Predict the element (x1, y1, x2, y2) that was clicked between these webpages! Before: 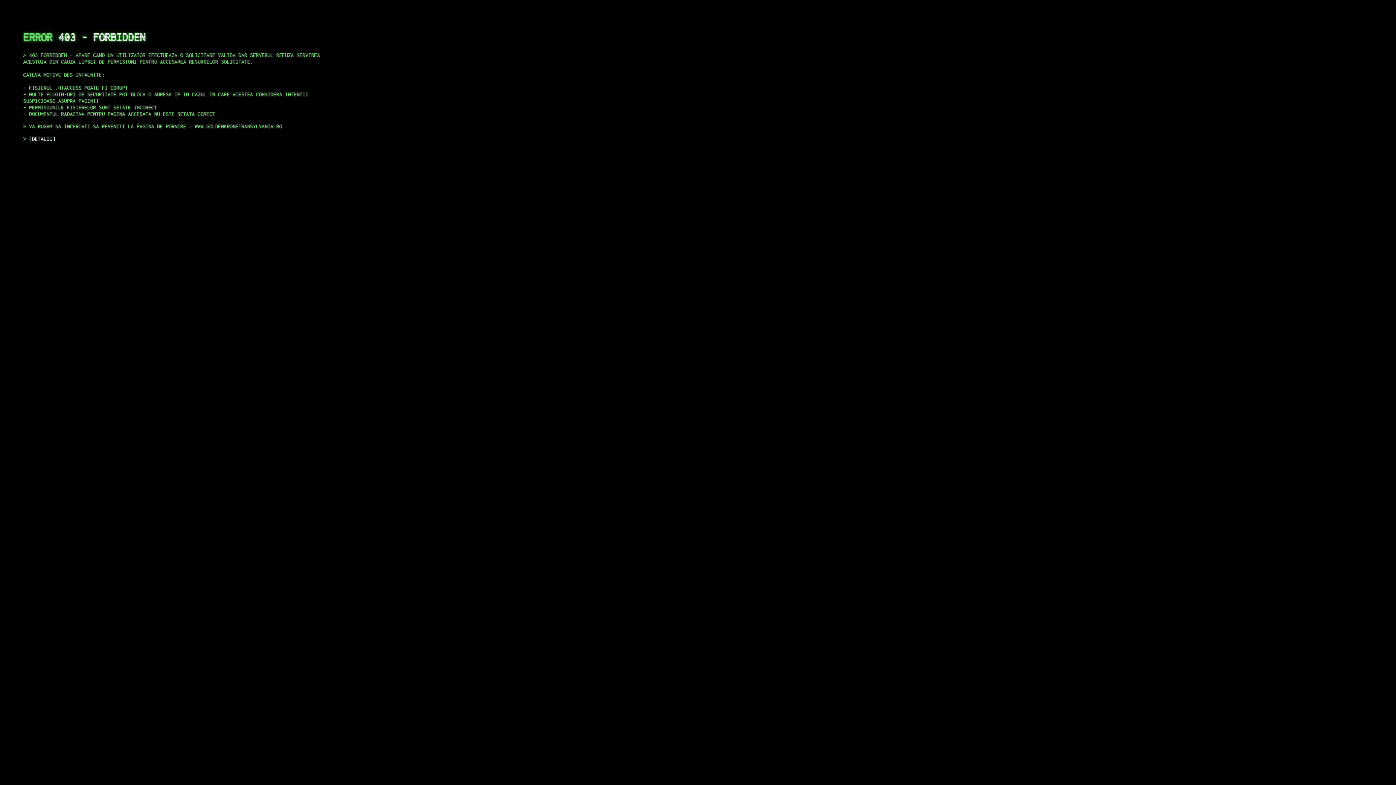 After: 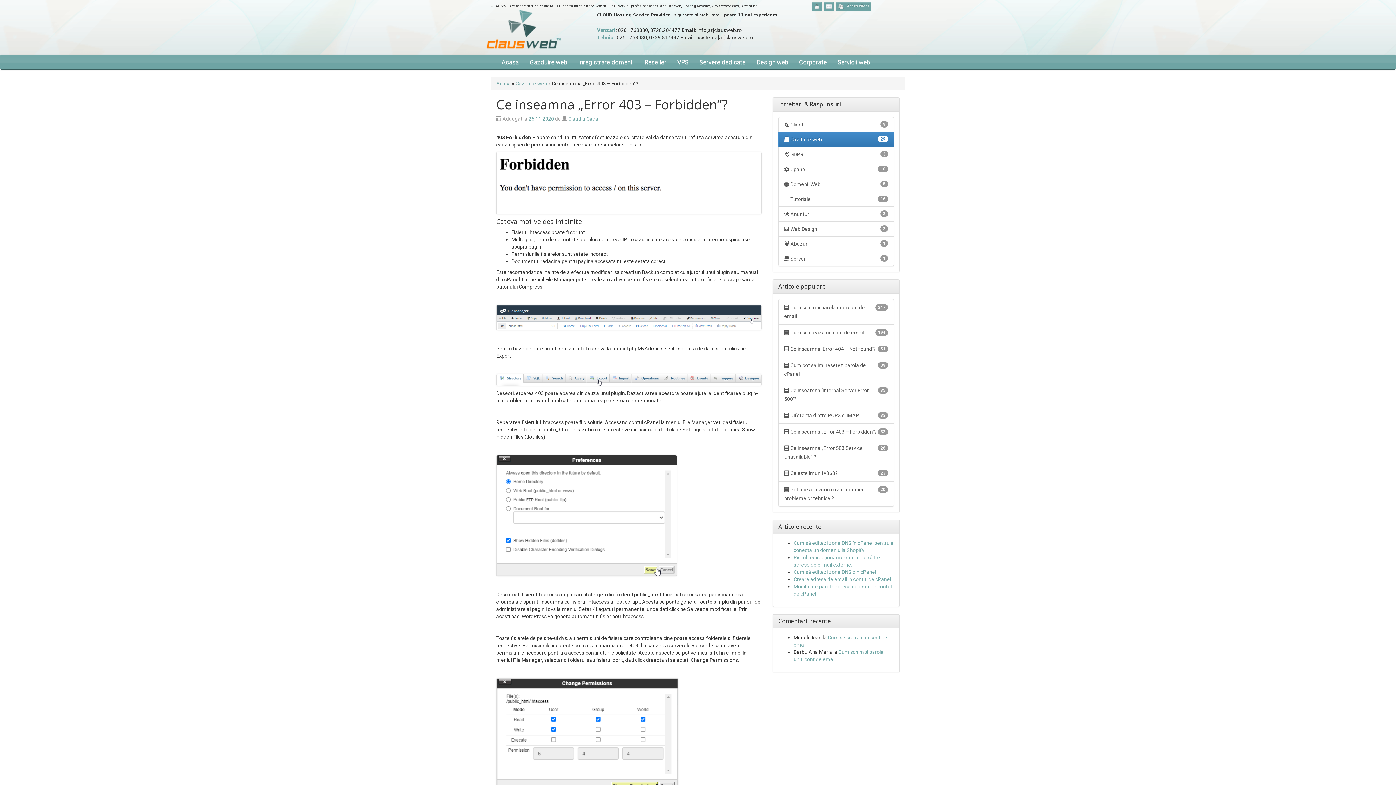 Action: bbox: (29, 135, 55, 141) label: DETALII